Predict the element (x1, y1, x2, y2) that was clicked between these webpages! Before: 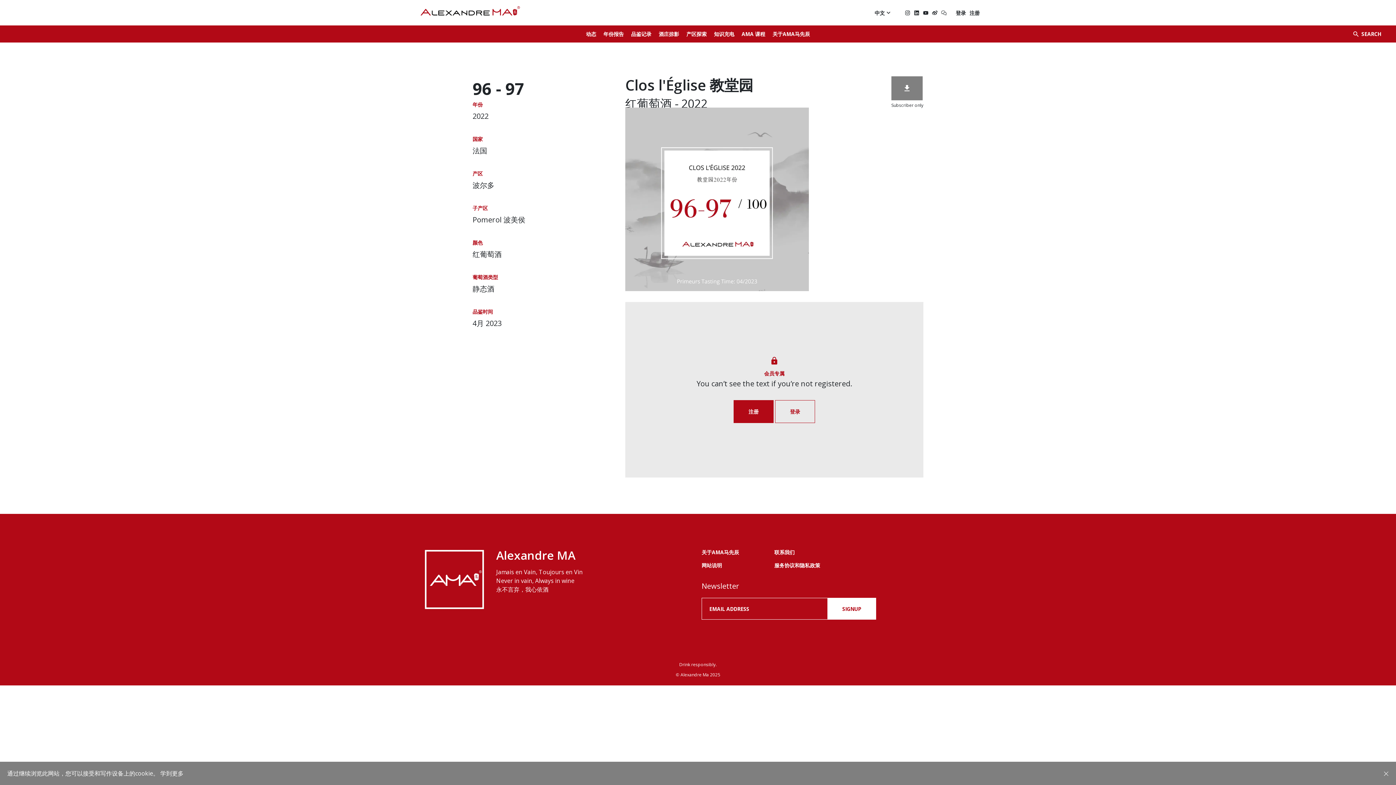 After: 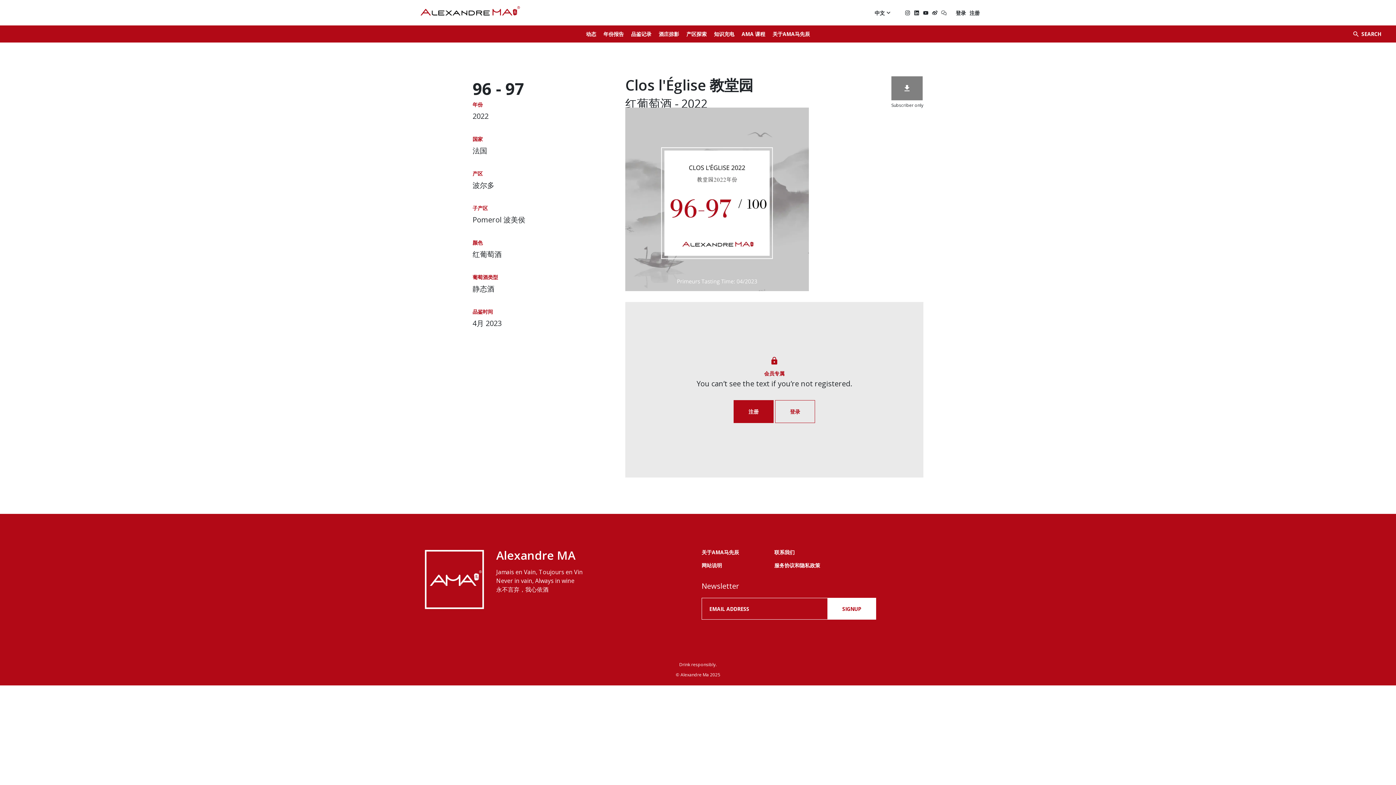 Action: bbox: (1384, 770, 1389, 776)